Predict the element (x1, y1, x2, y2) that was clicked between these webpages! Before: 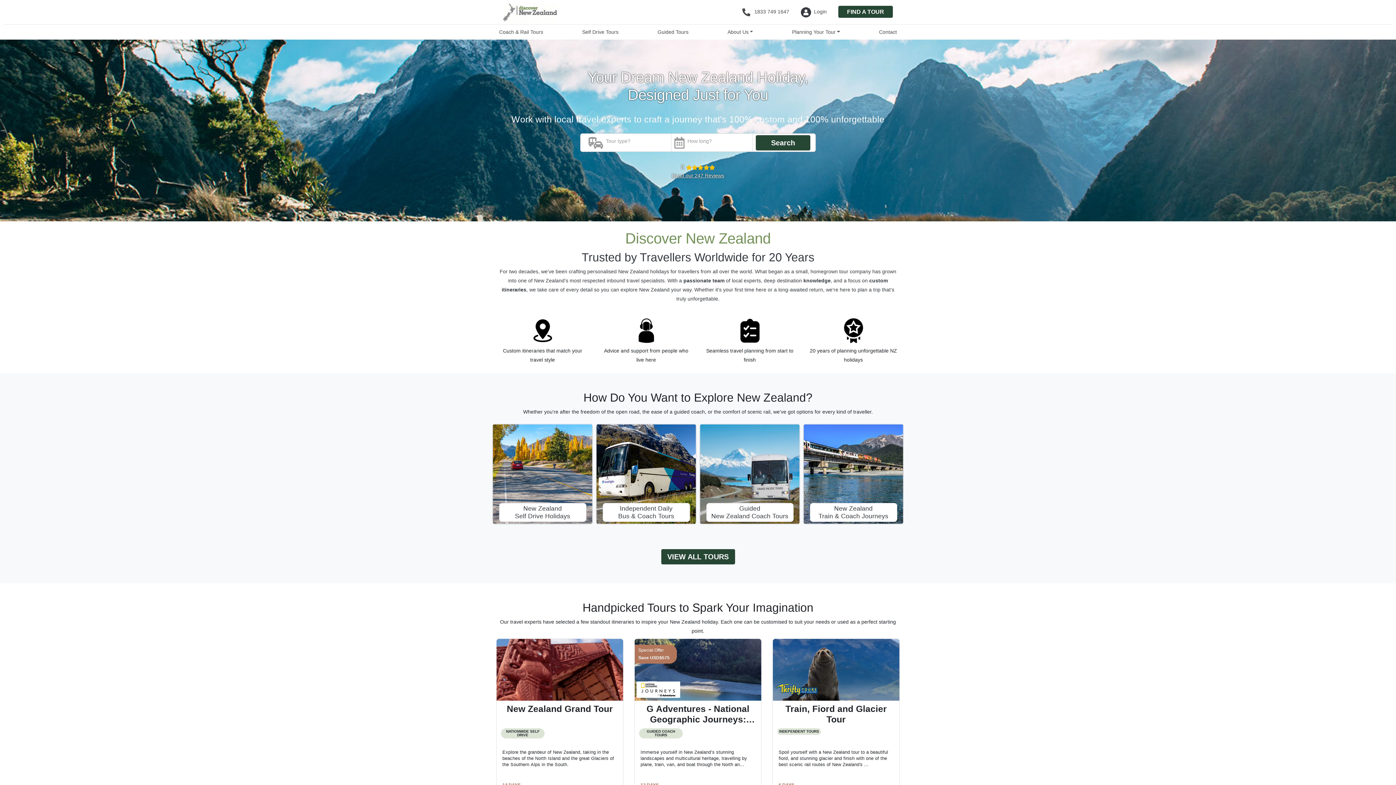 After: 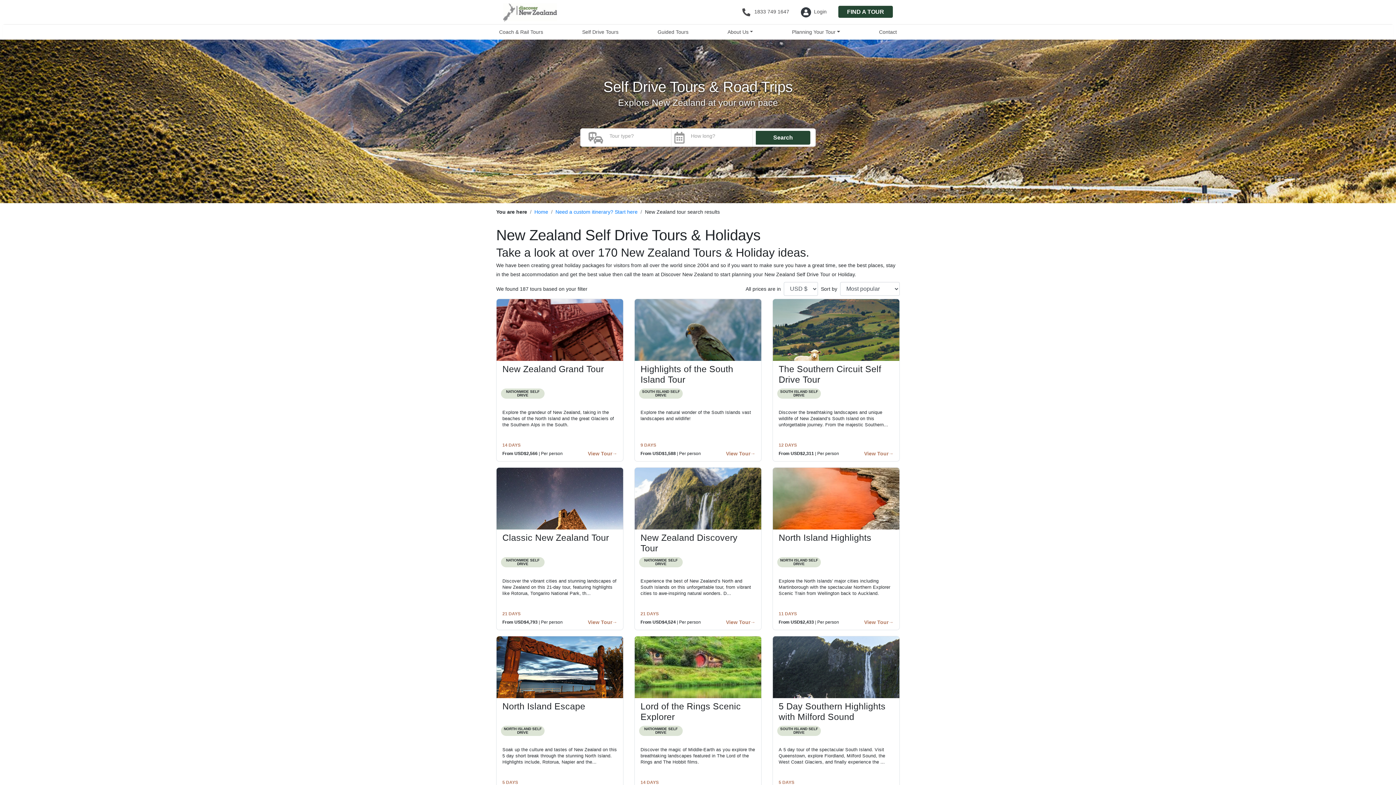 Action: bbox: (492, 424, 593, 524) label: New Zealand
Self Drive Holidays